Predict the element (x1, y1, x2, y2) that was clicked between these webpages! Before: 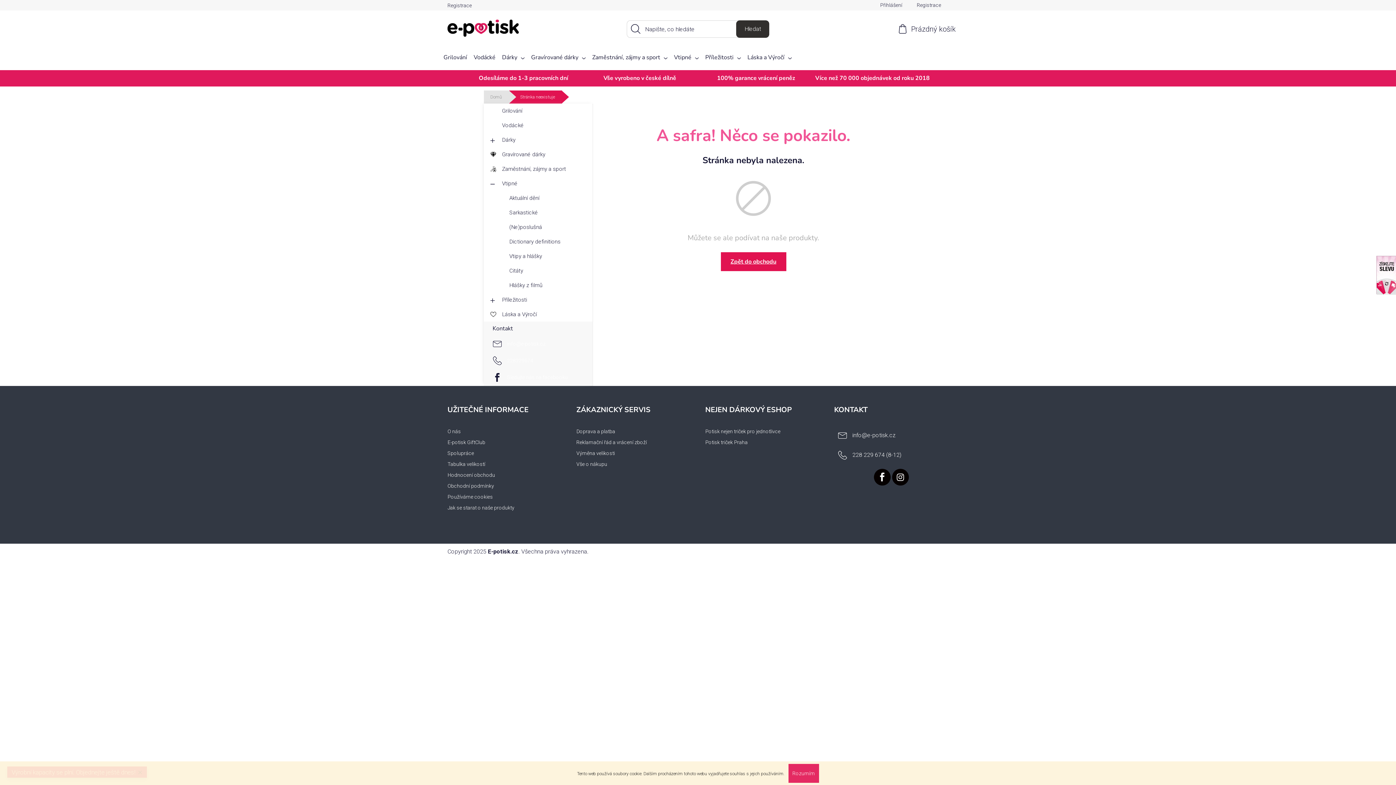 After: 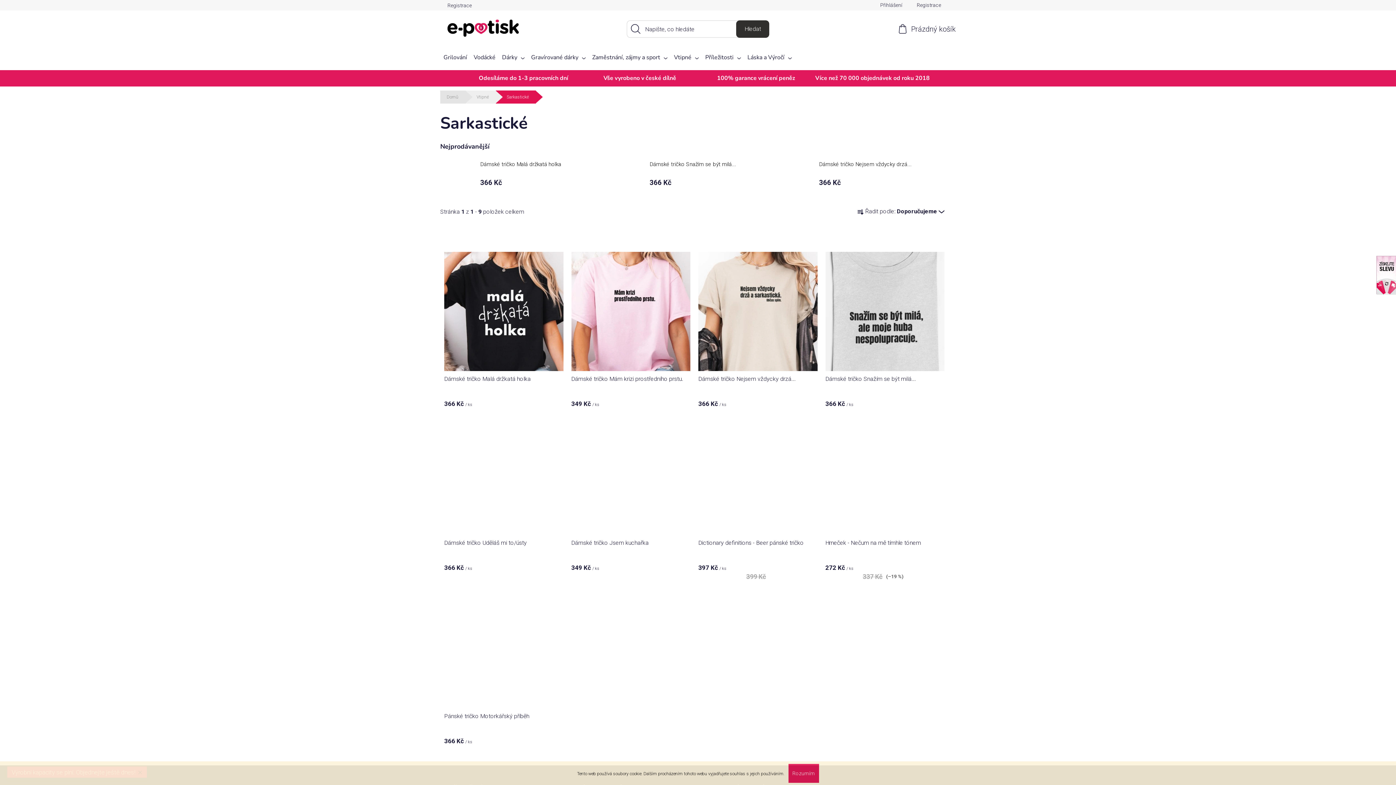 Action: label: Sarkastické bbox: (490, 205, 592, 219)